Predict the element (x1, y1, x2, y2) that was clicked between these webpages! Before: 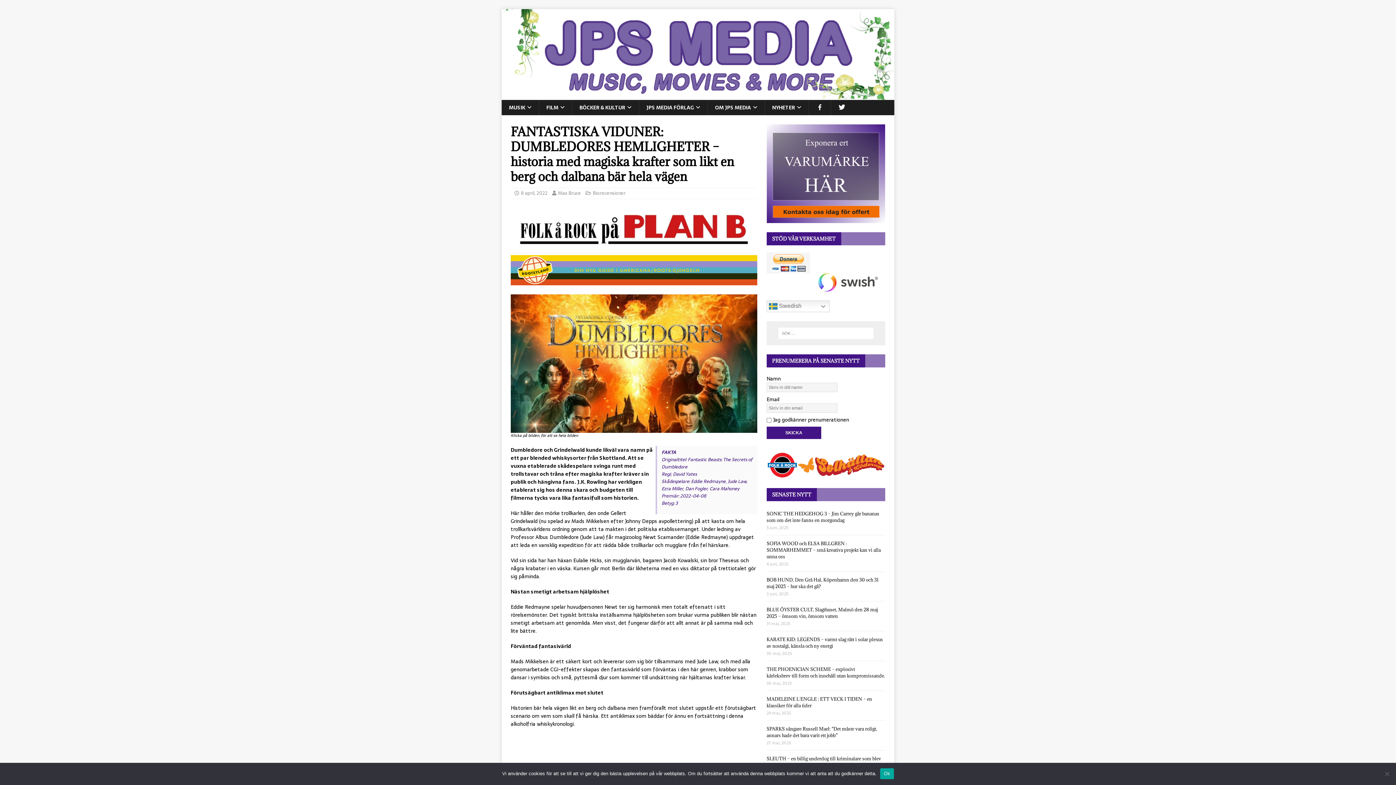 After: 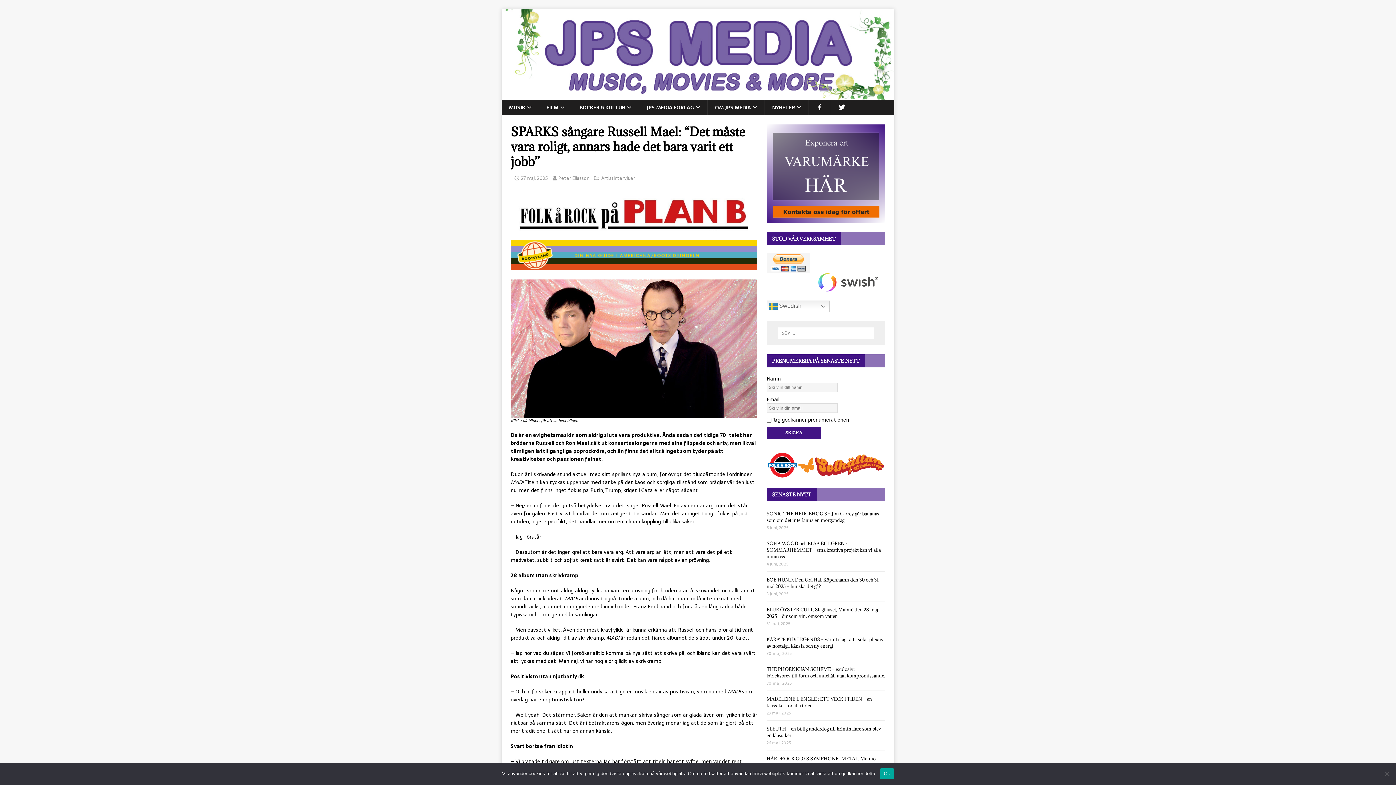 Action: bbox: (766, 726, 877, 738) label: SPARKS sångare Russell Mael: “Det måste vara roligt, annars hade det bara varit ett jobb”